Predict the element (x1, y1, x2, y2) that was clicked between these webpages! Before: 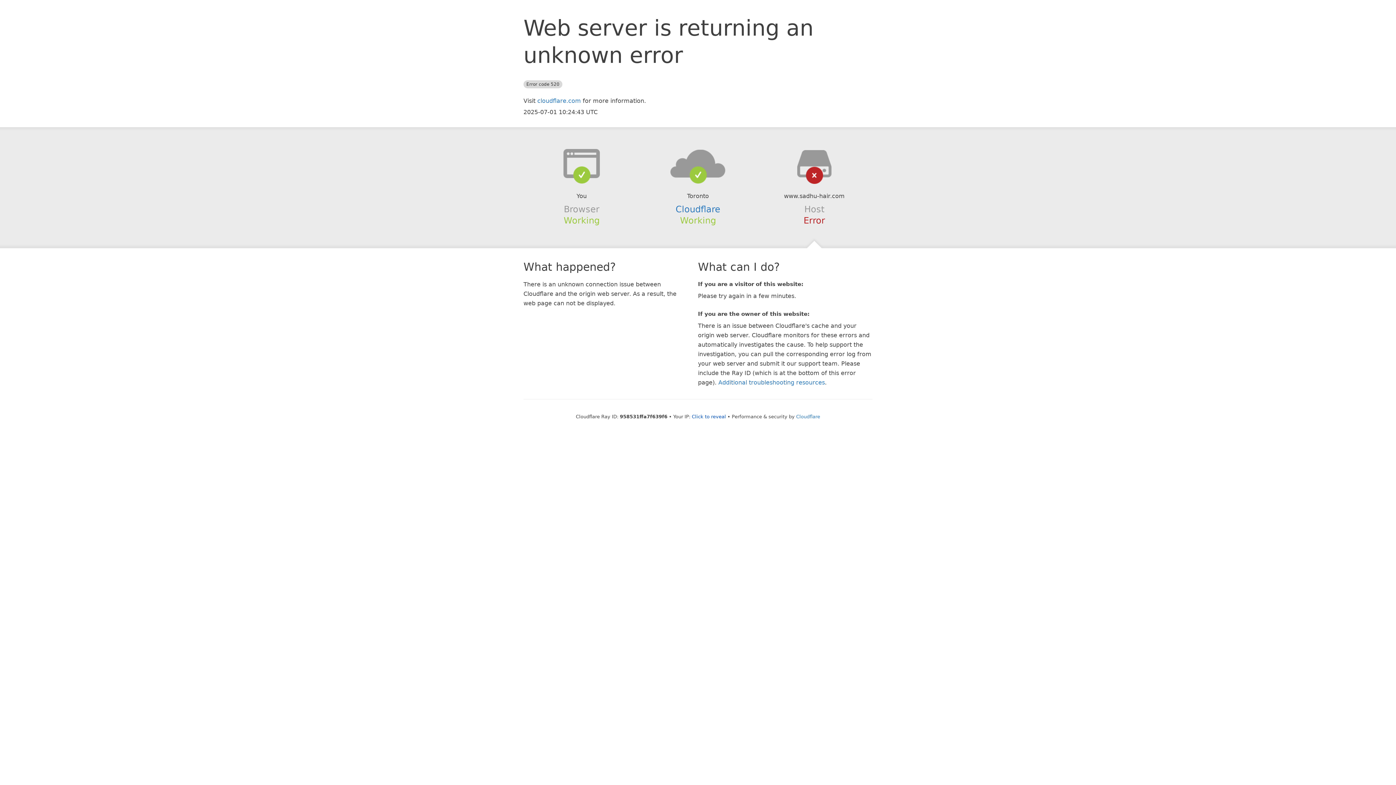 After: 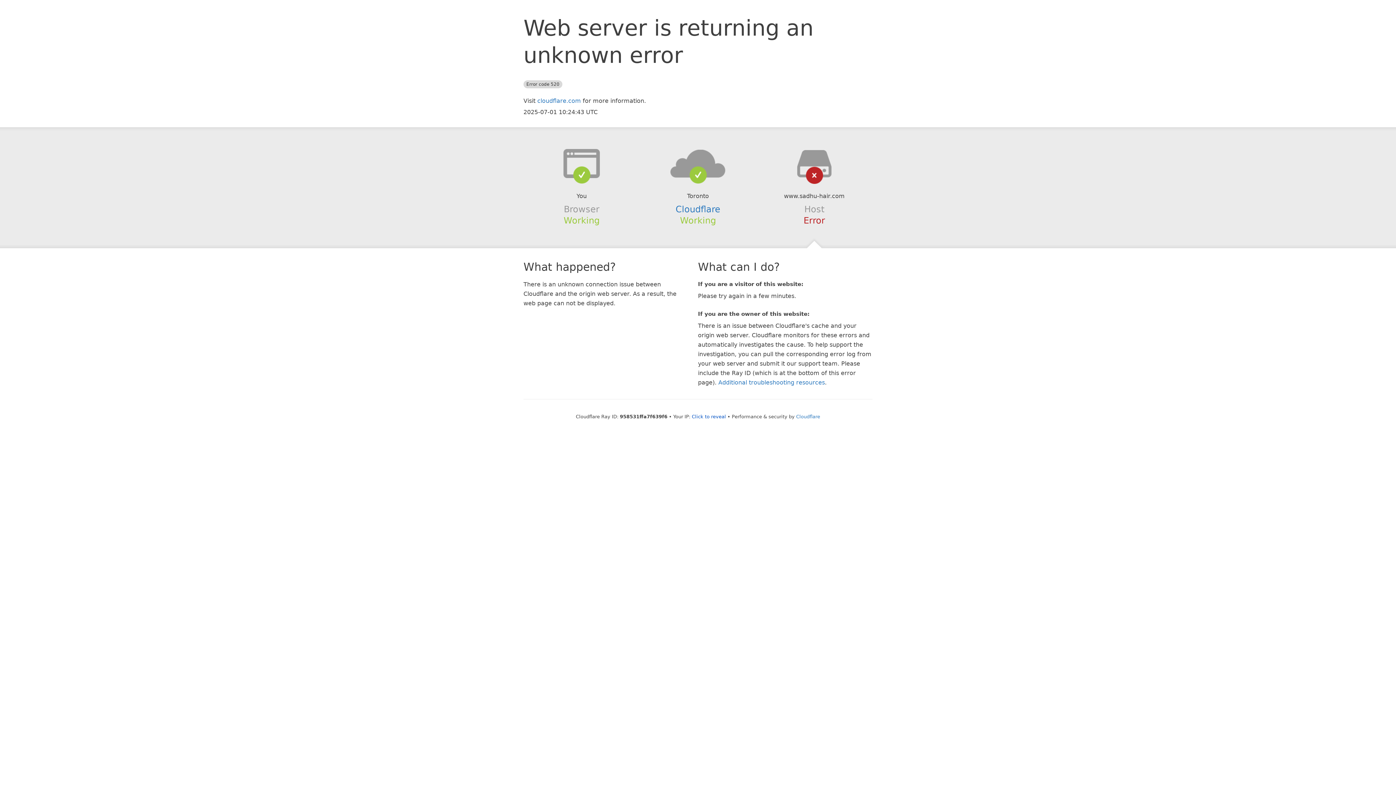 Action: bbox: (639, 148, 756, 178)